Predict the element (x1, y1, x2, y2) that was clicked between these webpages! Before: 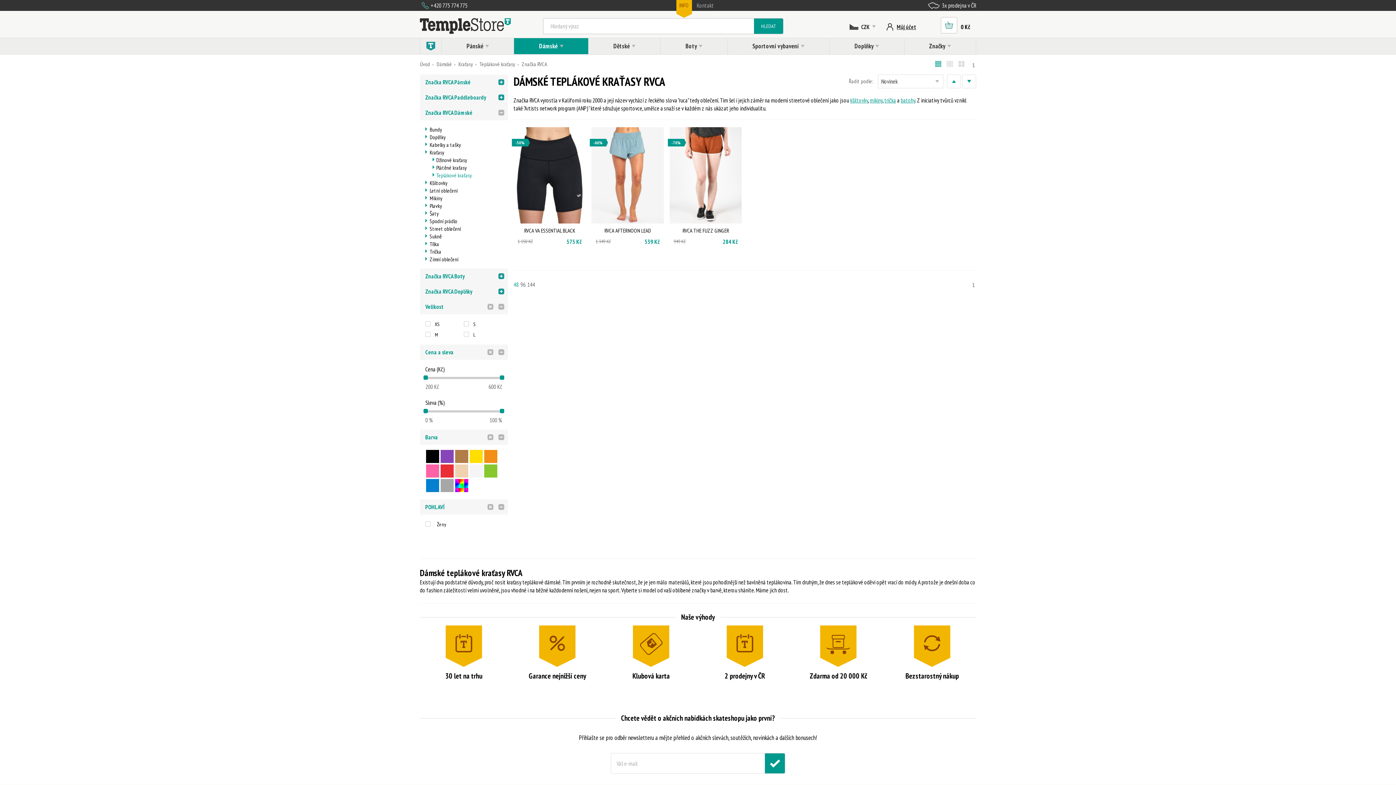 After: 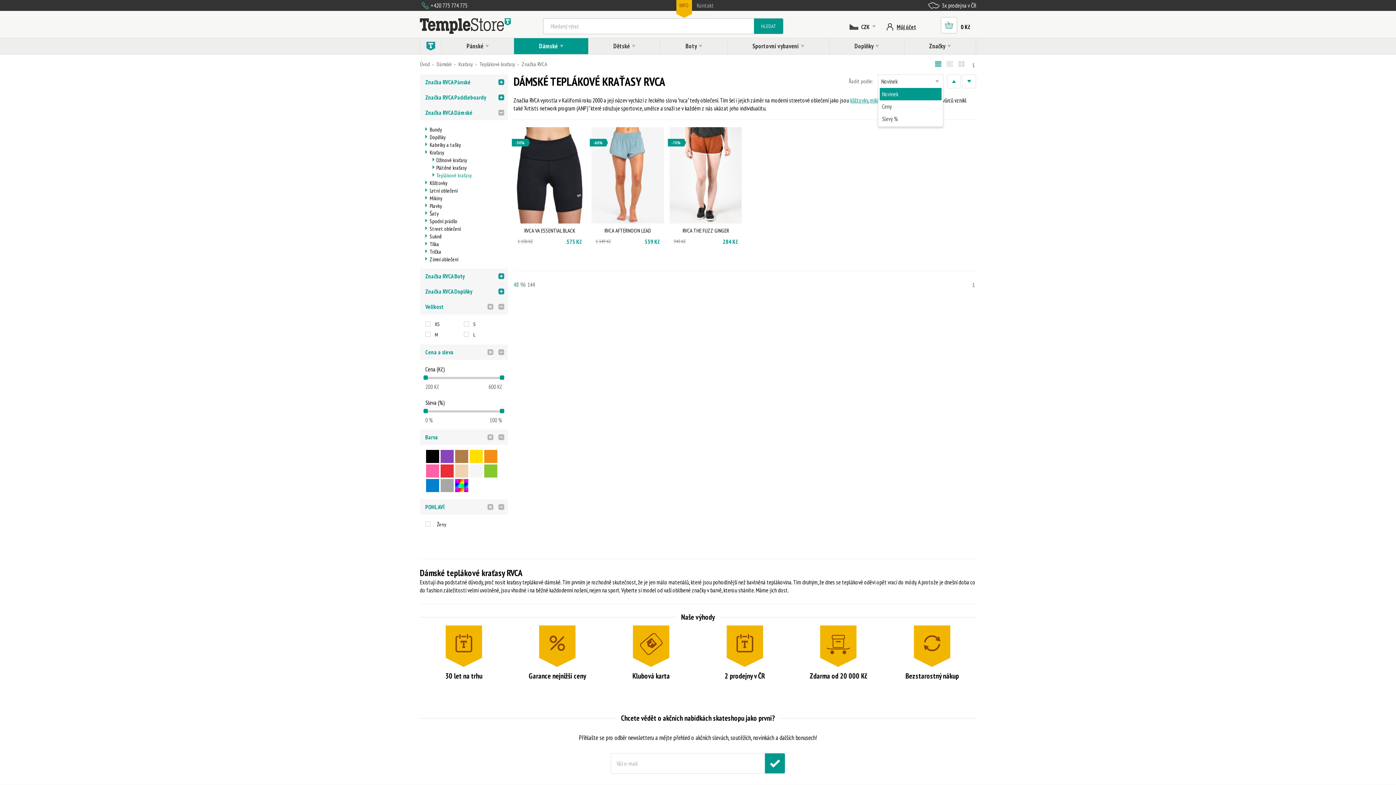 Action: label: Novinek bbox: (878, 74, 943, 88)